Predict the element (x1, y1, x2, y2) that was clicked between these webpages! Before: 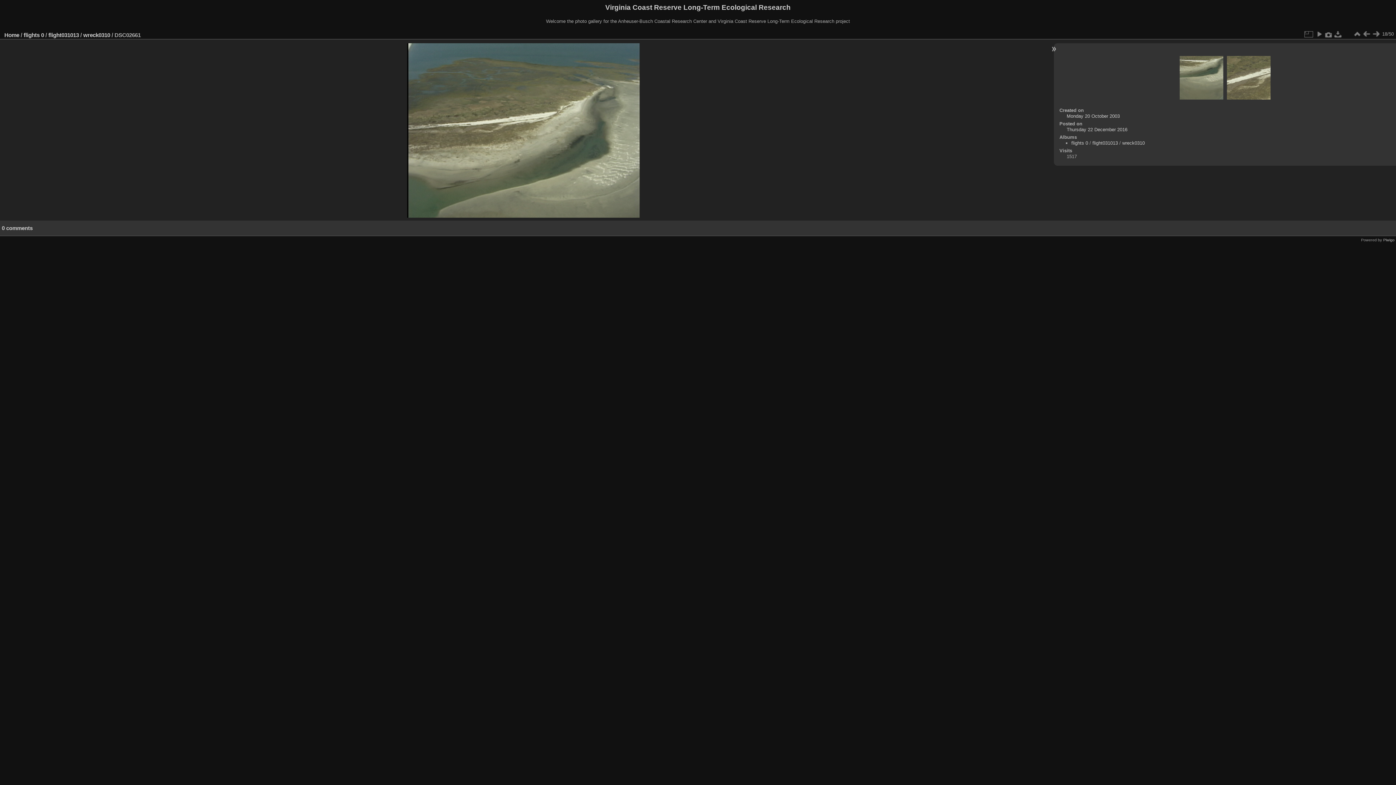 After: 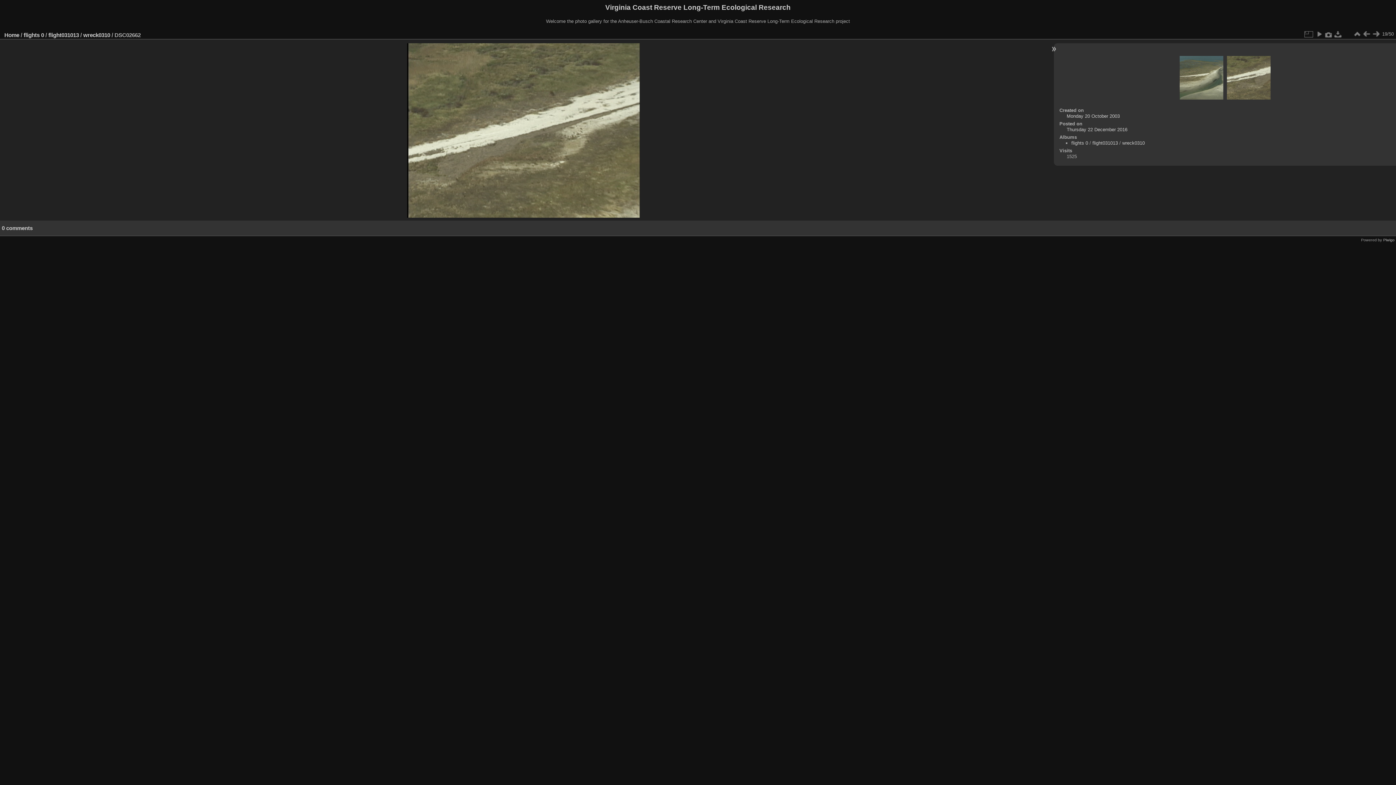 Action: bbox: (1227, 55, 1270, 100)